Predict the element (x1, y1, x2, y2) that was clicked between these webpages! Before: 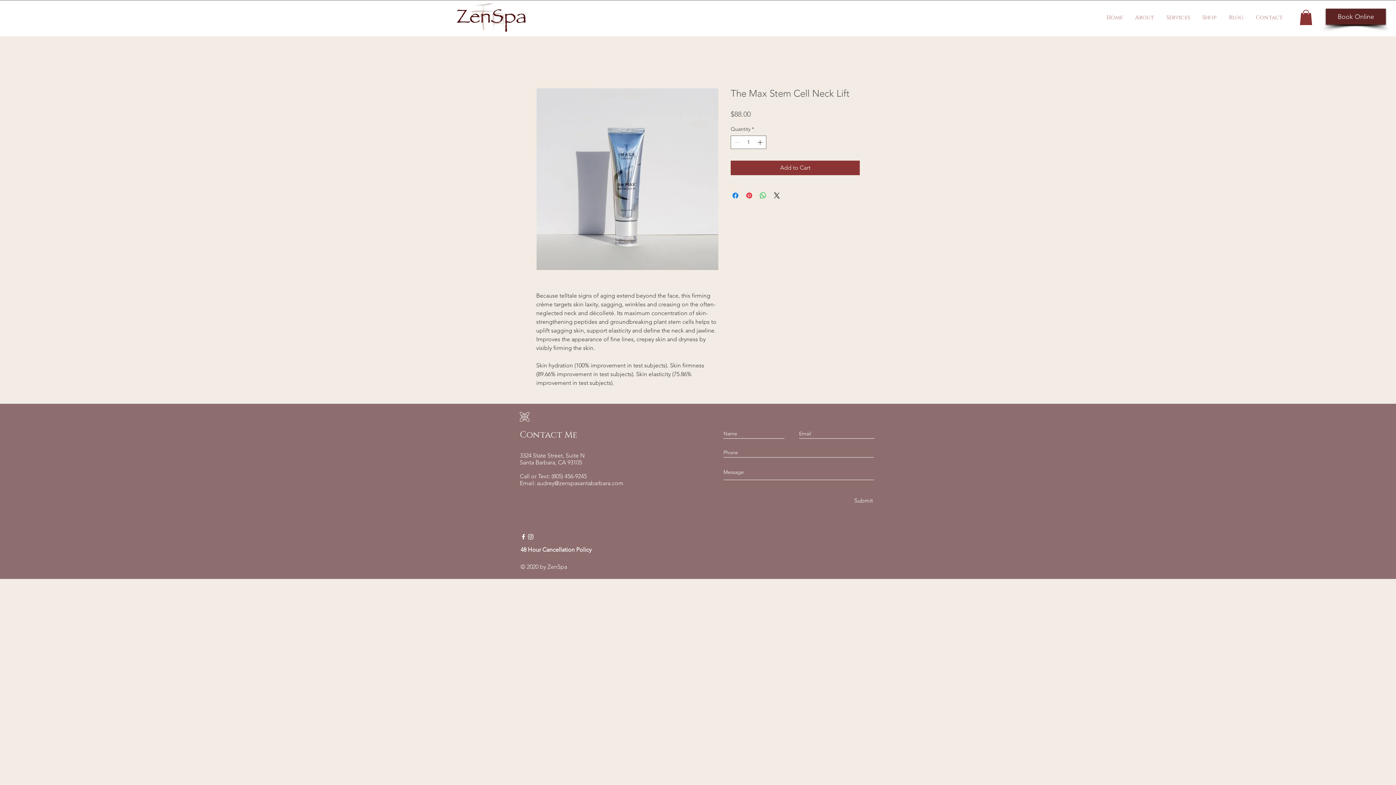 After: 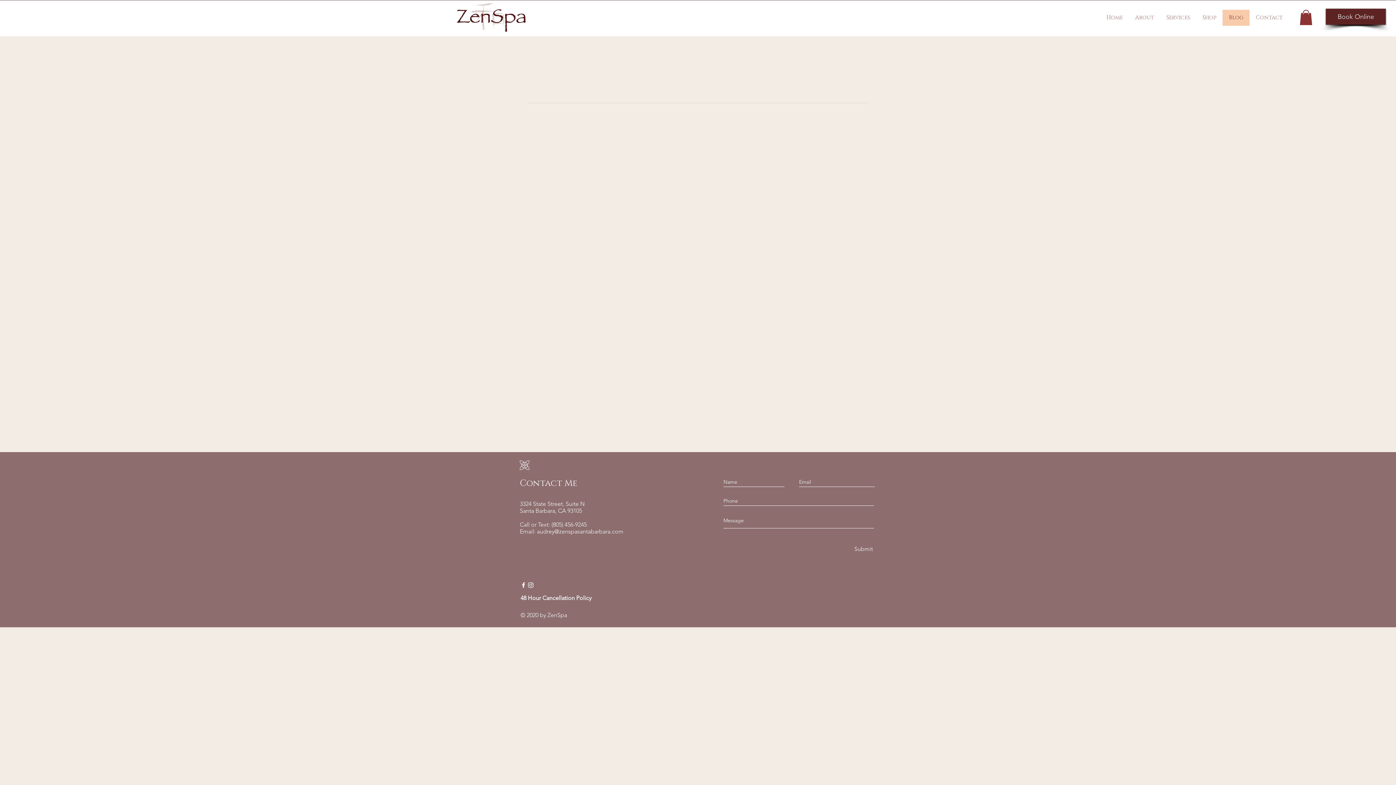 Action: label: Blog bbox: (1222, 9, 1249, 25)